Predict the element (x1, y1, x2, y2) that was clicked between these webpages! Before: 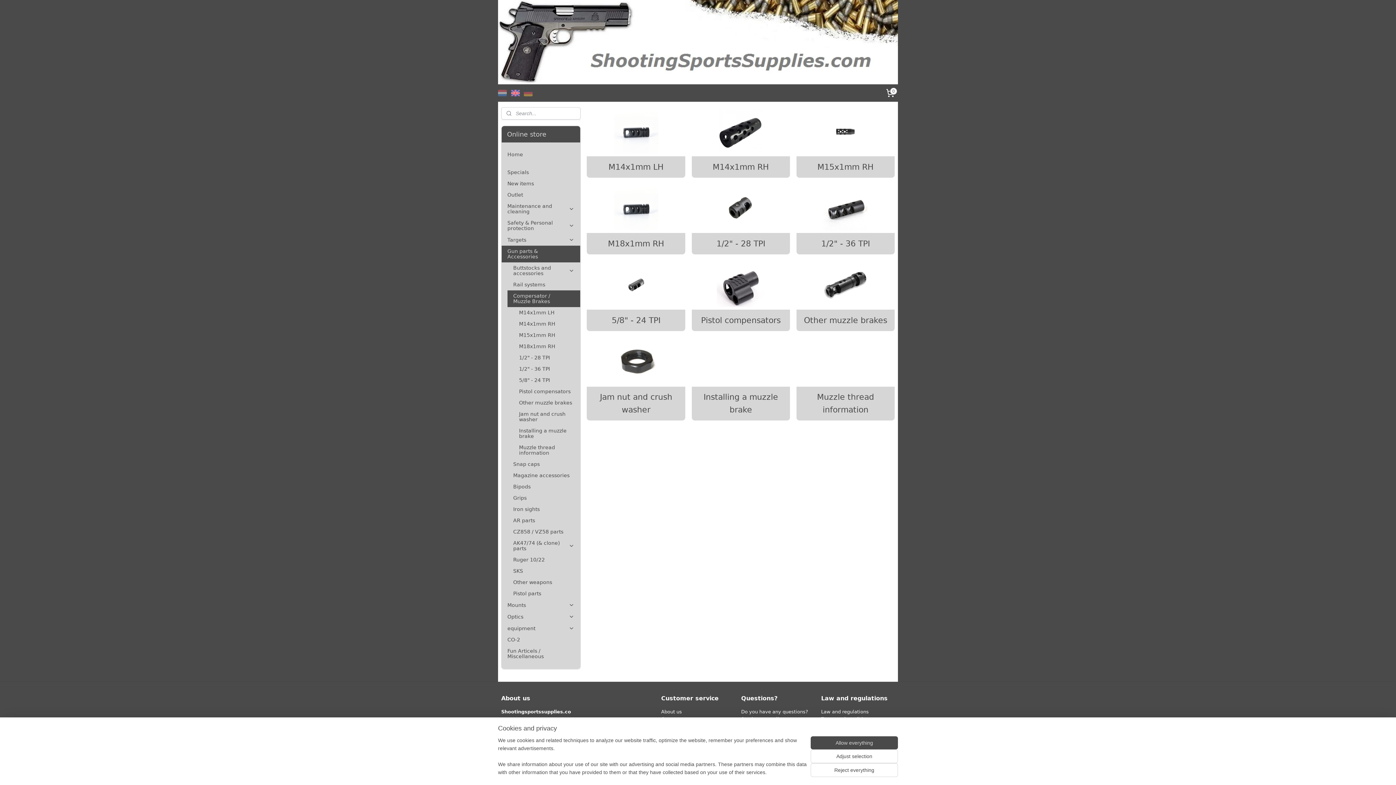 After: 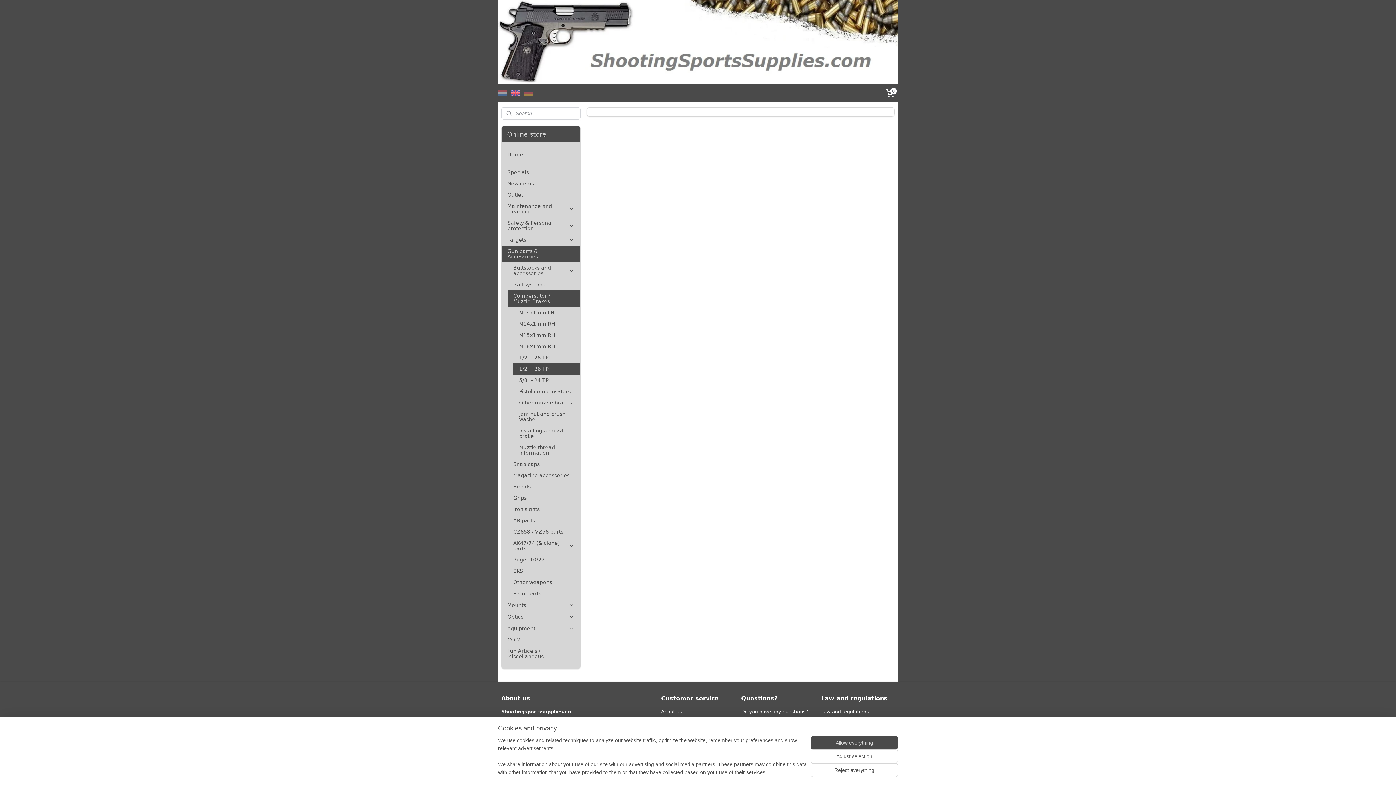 Action: bbox: (796, 184, 894, 233)